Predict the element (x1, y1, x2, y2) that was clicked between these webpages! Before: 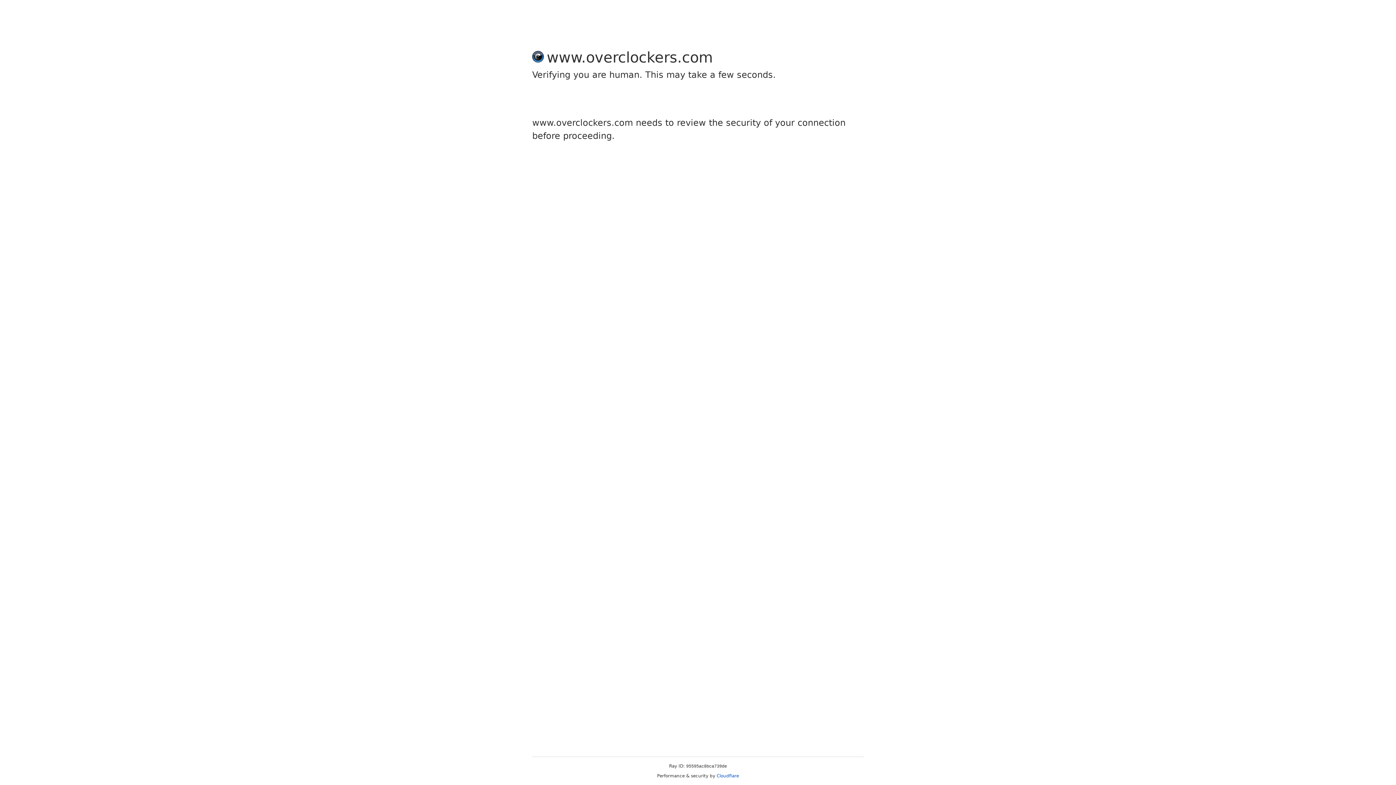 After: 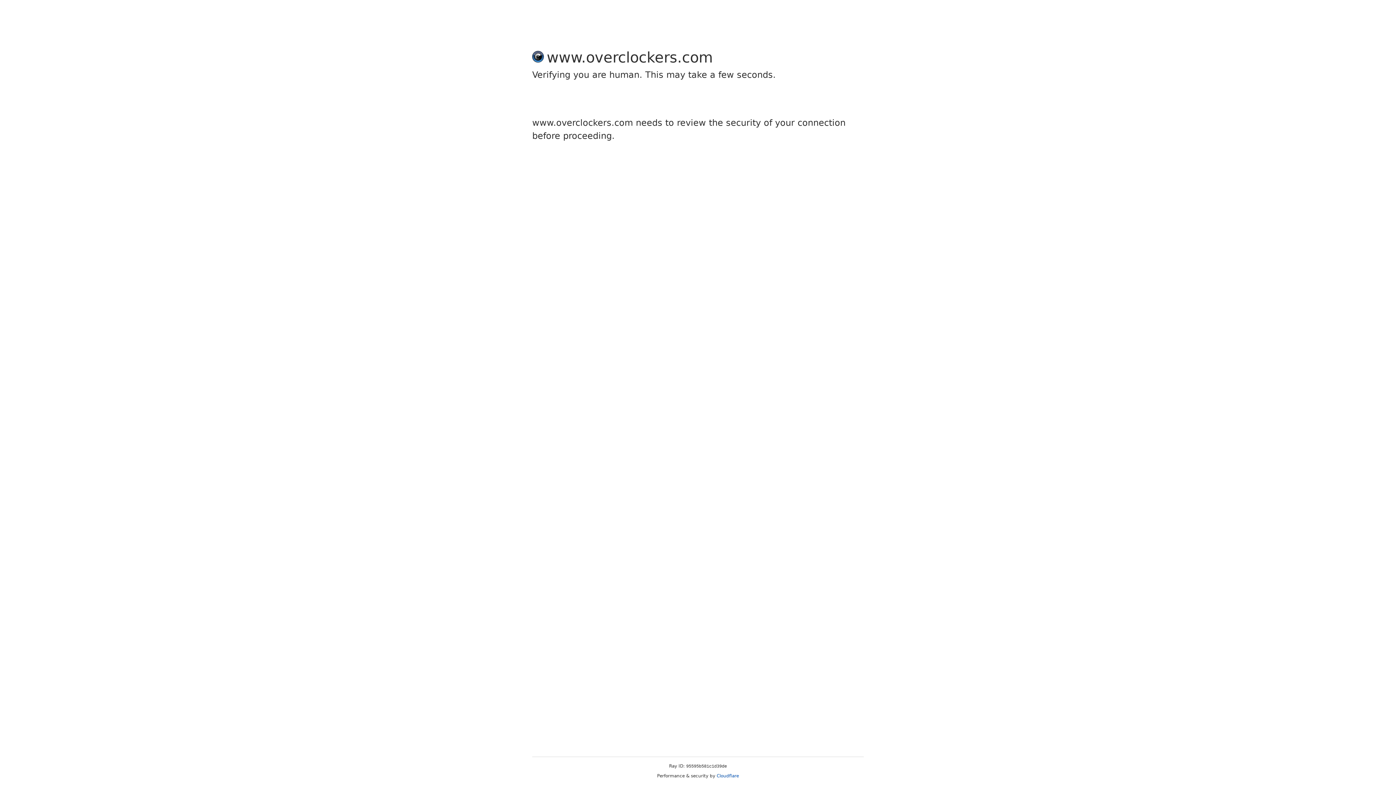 Action: label: Cloudflare bbox: (716, 773, 739, 778)